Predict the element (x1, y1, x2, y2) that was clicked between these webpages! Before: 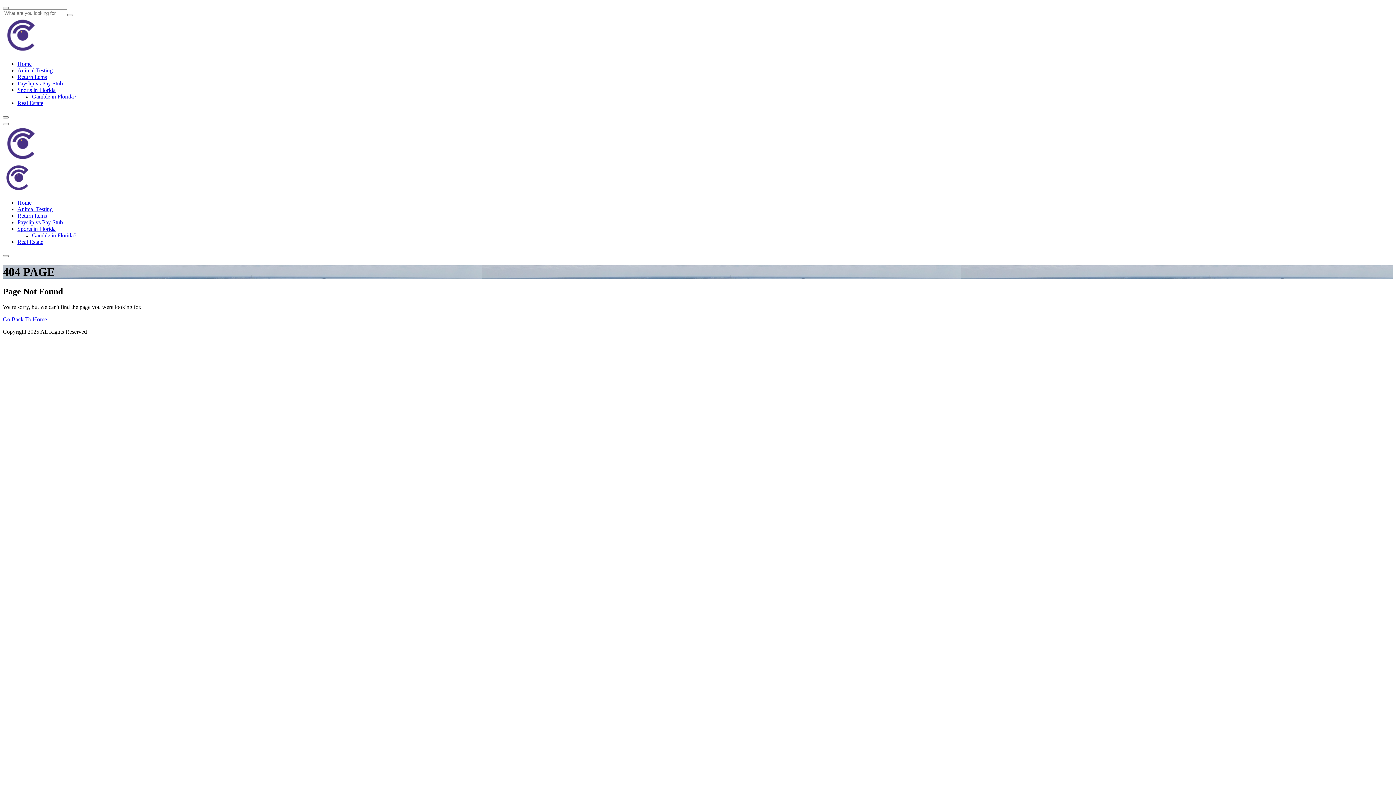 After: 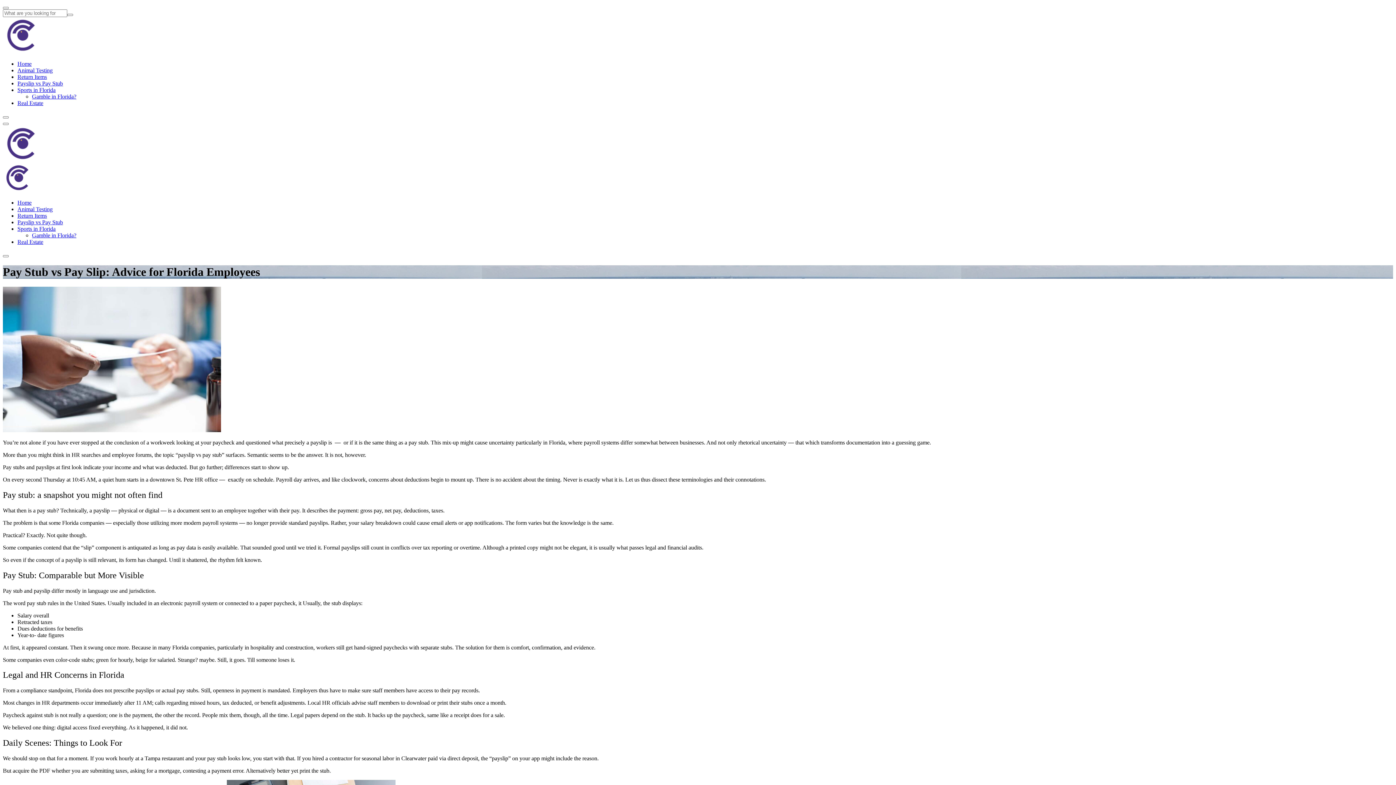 Action: bbox: (17, 80, 62, 86) label: Payslip vs Pay Stub